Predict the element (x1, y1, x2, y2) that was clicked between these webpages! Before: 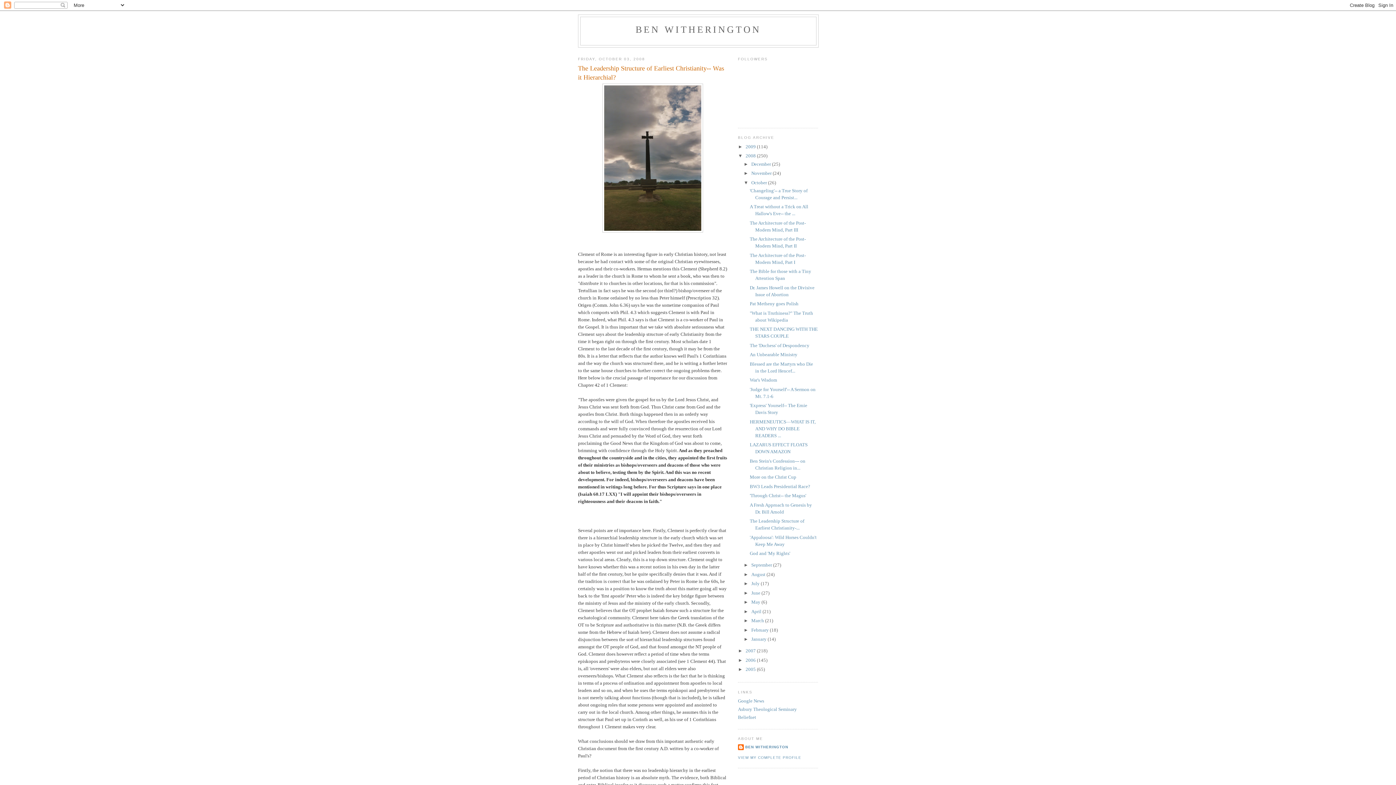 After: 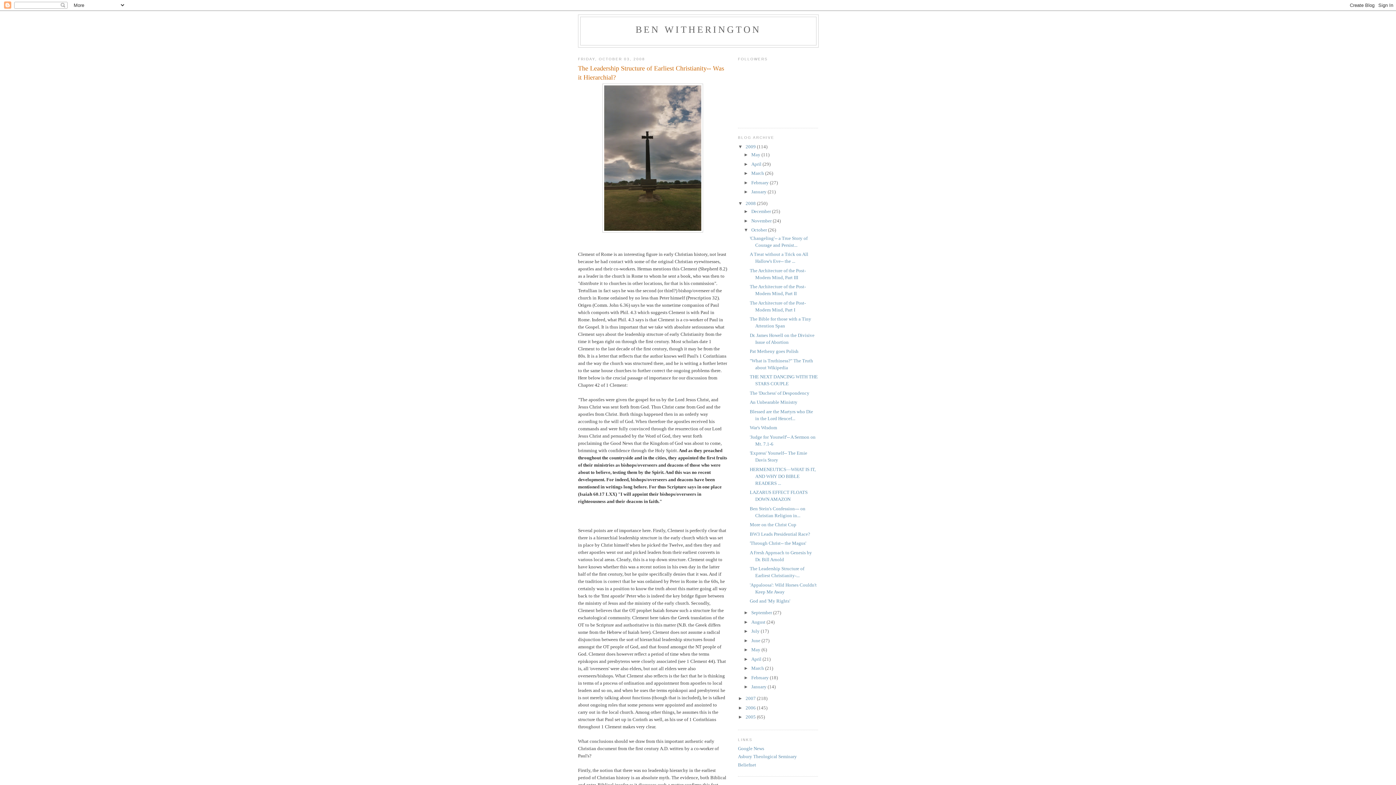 Action: bbox: (738, 143, 745, 149) label: ►  